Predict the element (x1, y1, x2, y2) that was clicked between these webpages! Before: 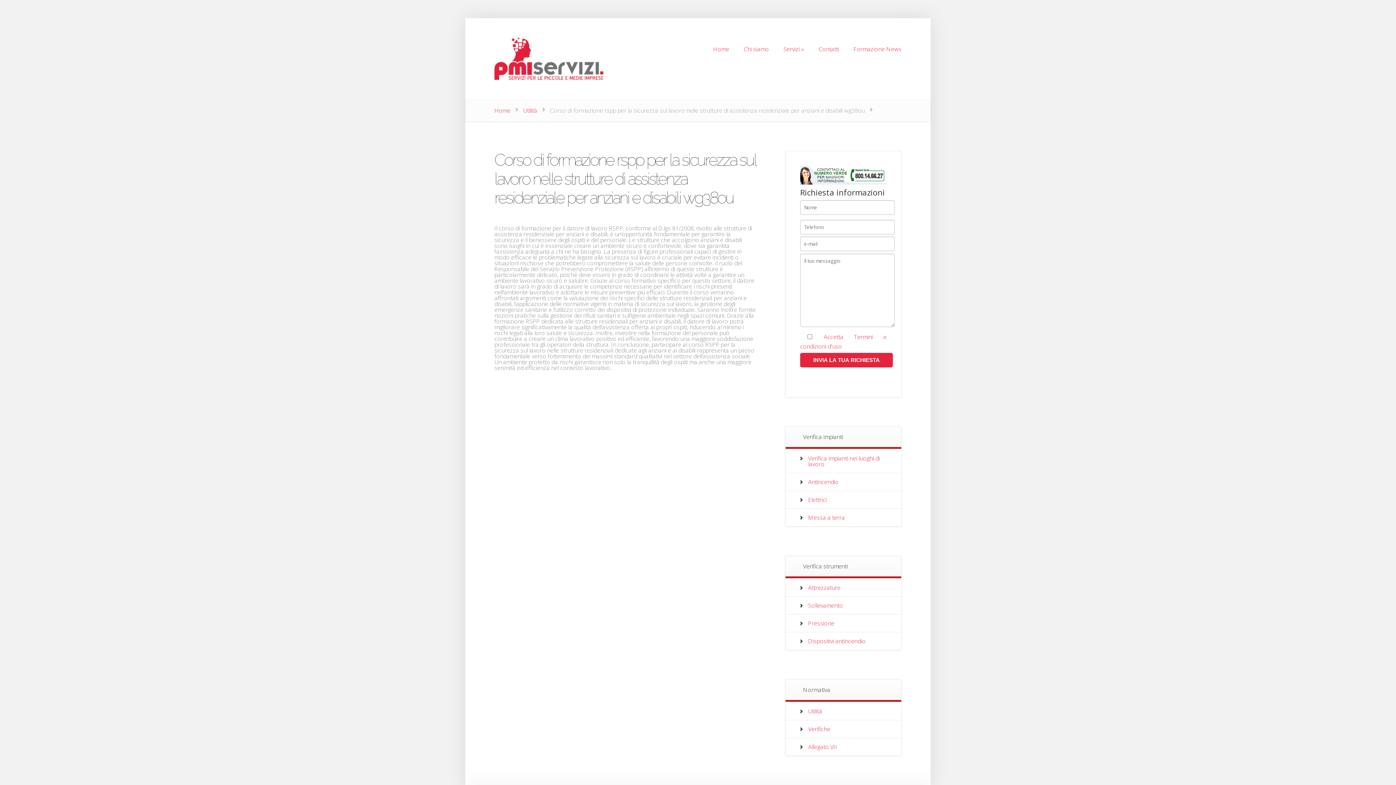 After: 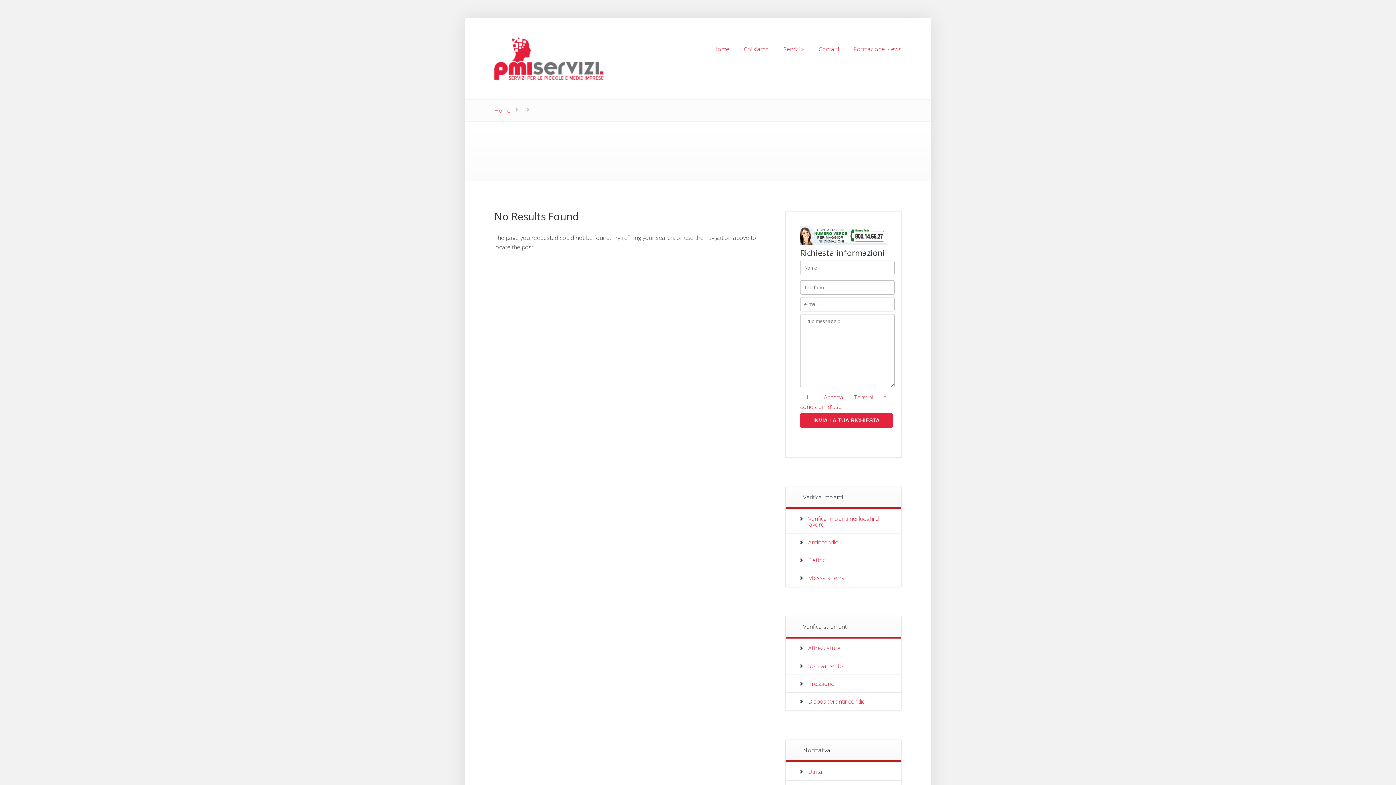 Action: bbox: (808, 725, 830, 733) label: Verifiche